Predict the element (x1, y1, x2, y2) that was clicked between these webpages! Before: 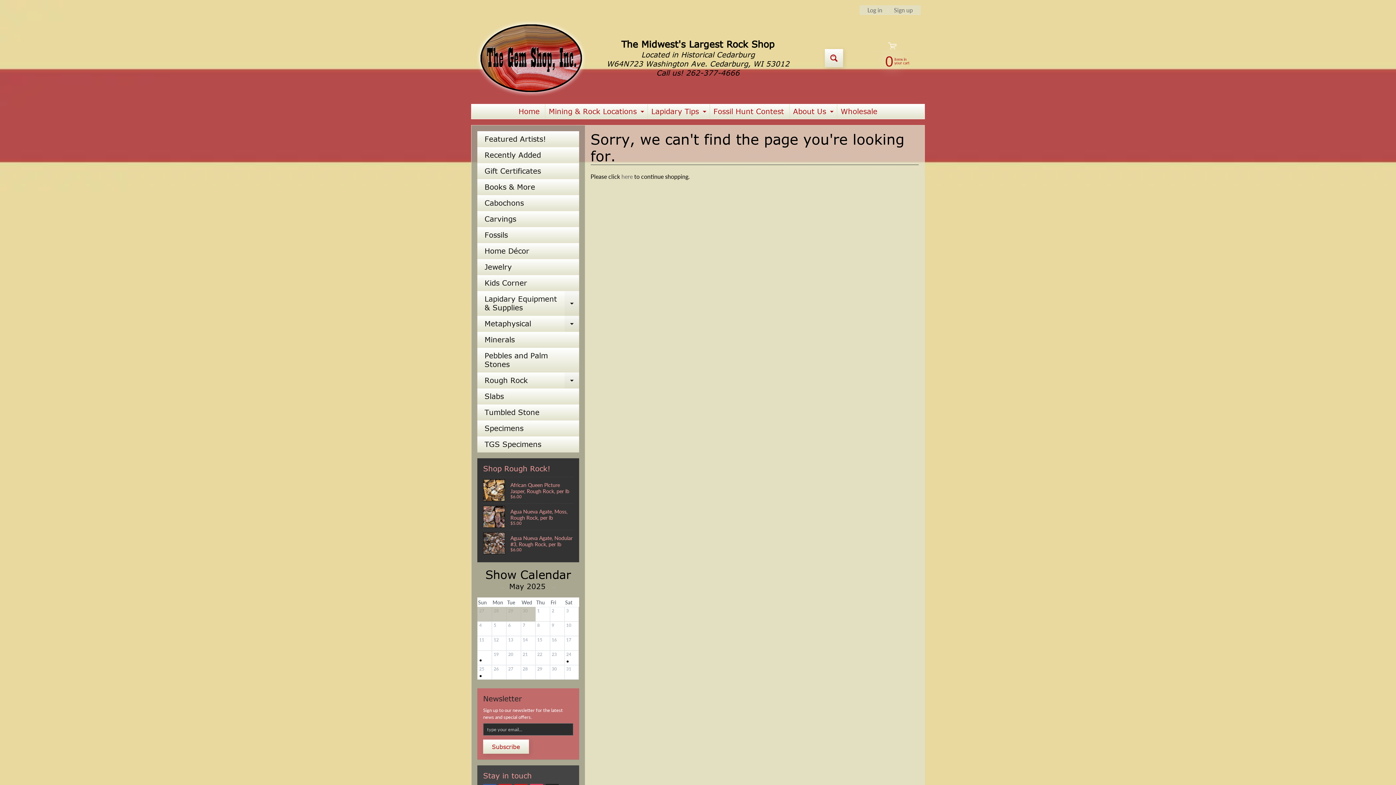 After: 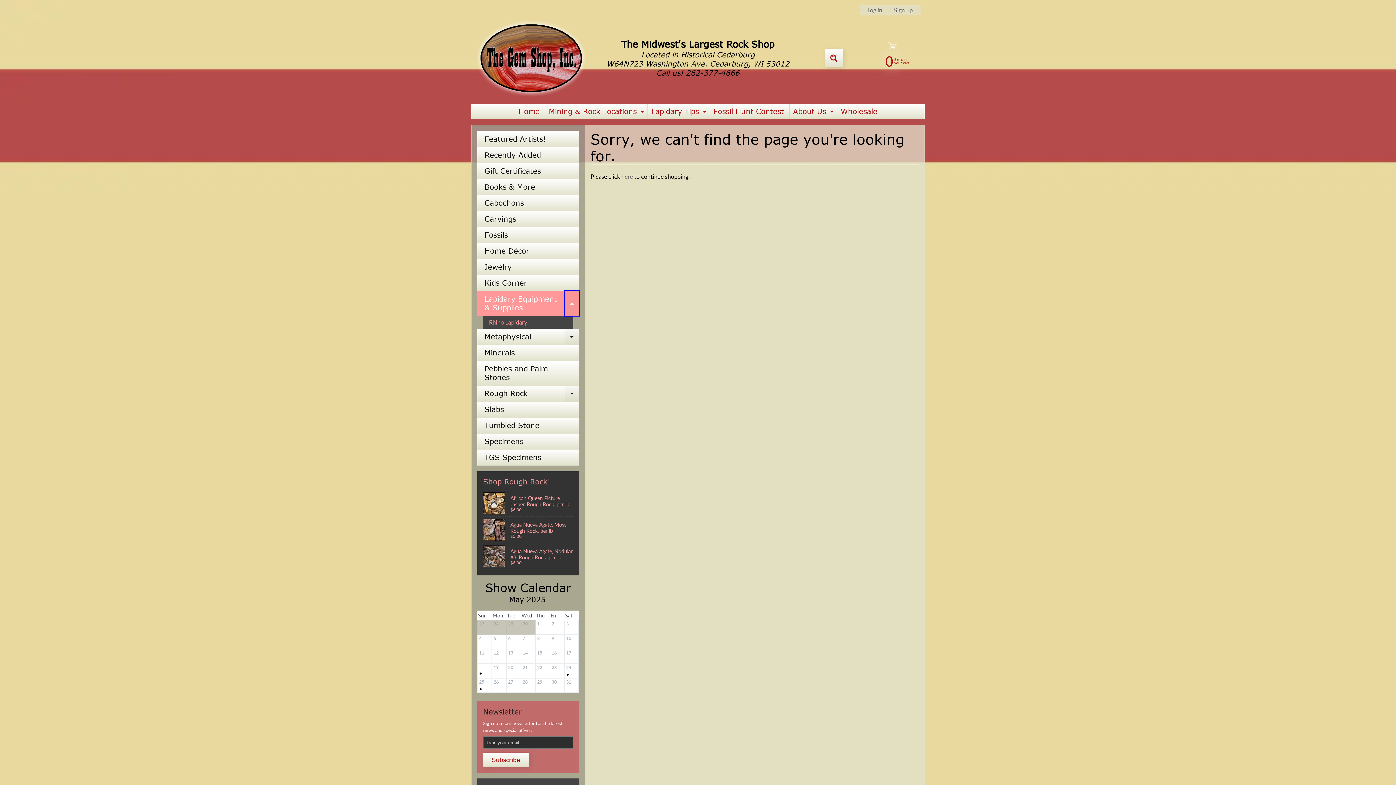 Action: label: Expand child menu bbox: (564, 291, 579, 316)